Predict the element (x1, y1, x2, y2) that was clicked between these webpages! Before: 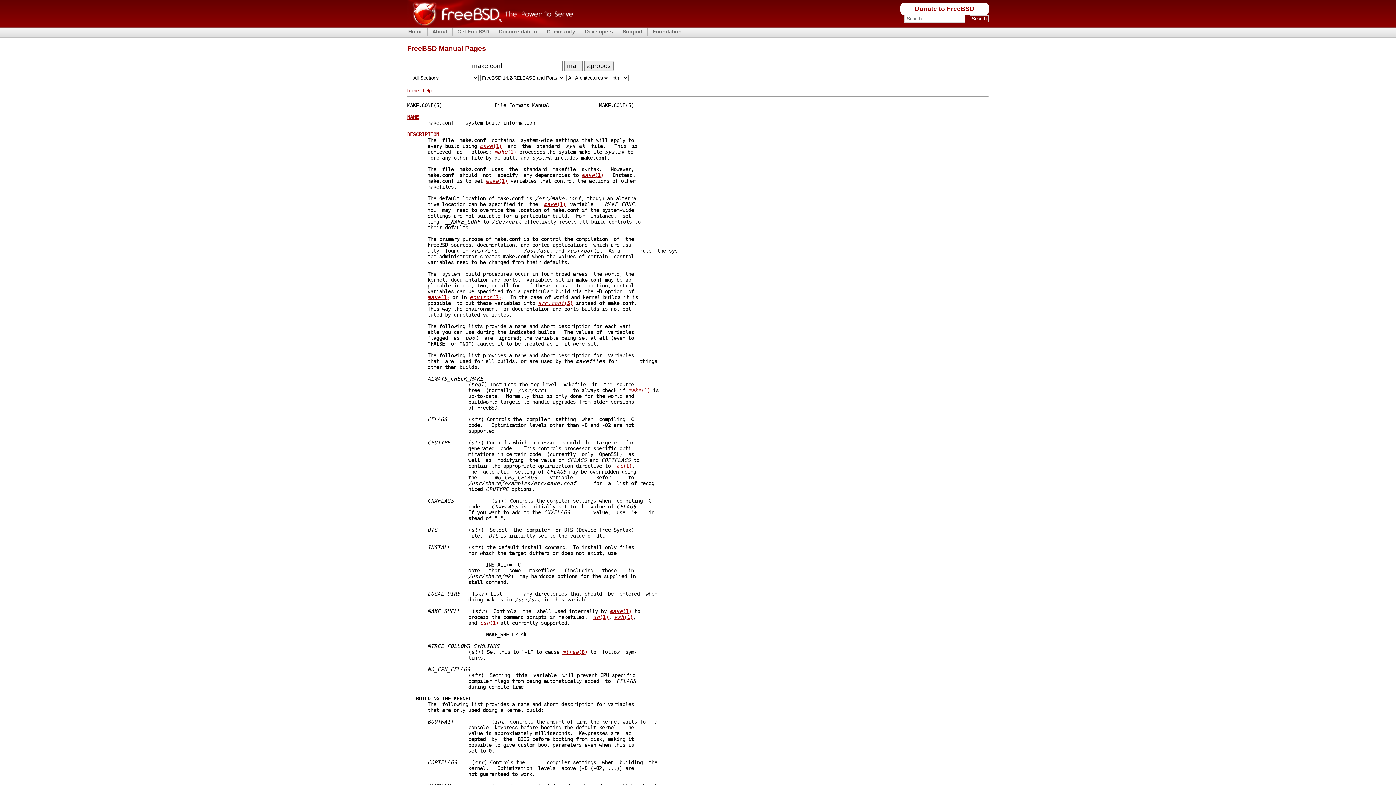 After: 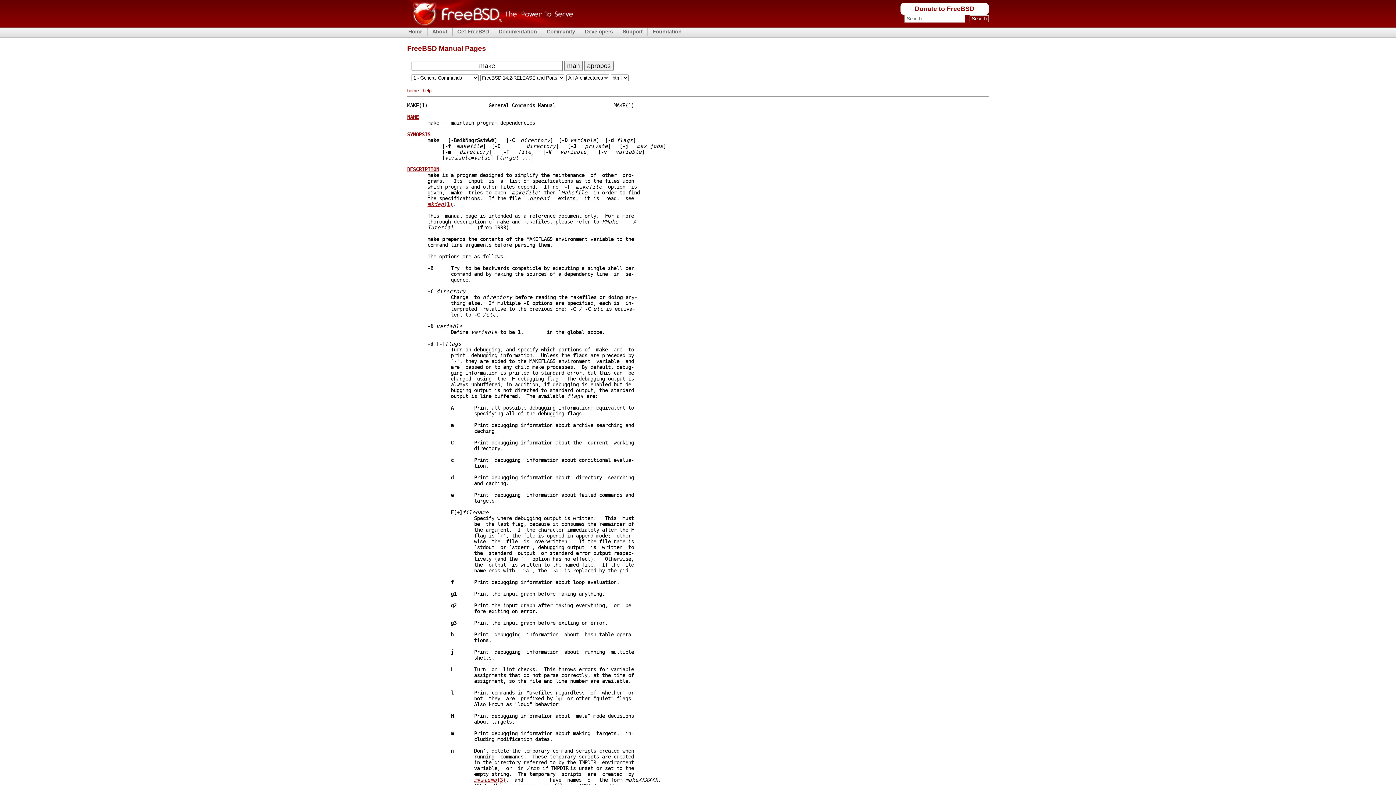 Action: bbox: (494, 148, 516, 154) label: make(1)